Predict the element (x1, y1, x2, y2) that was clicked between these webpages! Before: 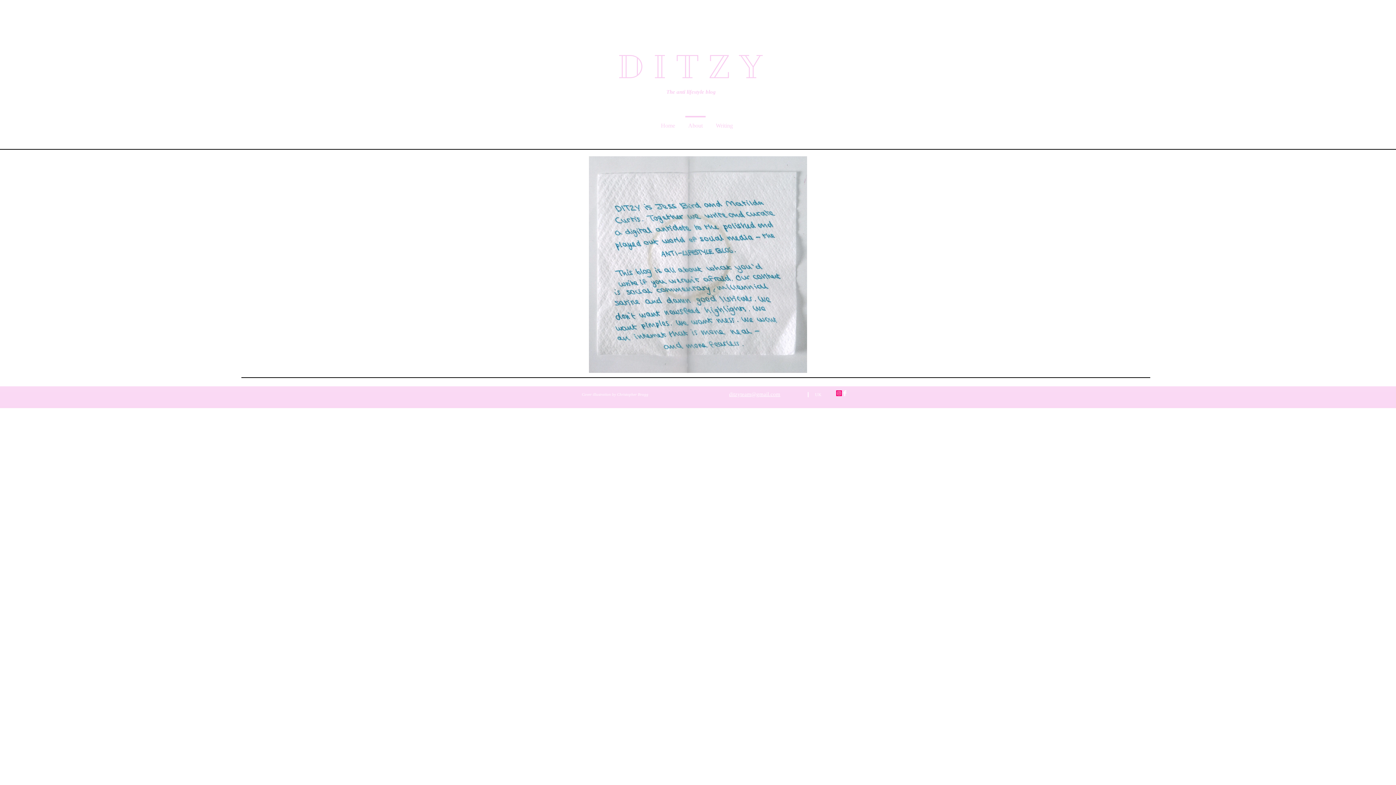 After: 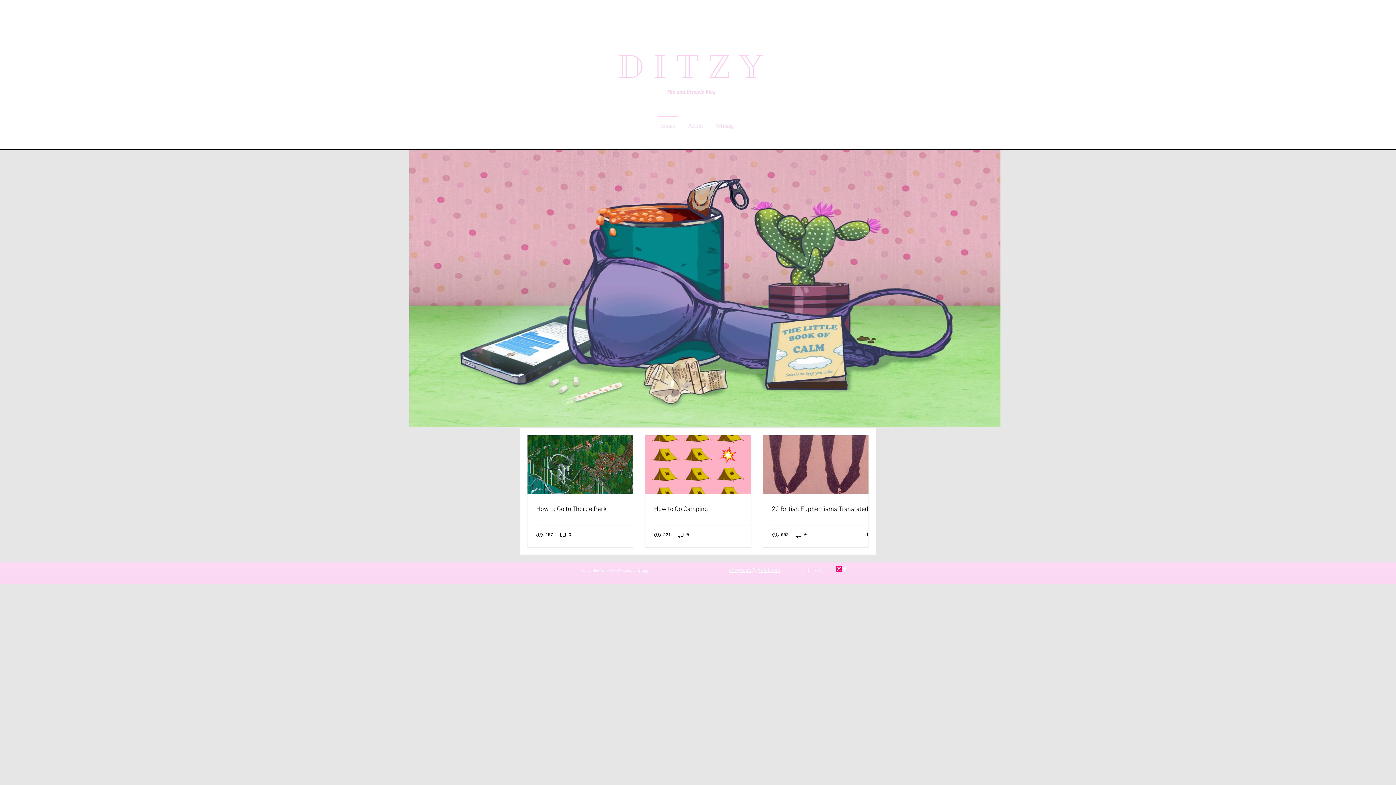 Action: label: DITZY bbox: (617, 48, 771, 85)